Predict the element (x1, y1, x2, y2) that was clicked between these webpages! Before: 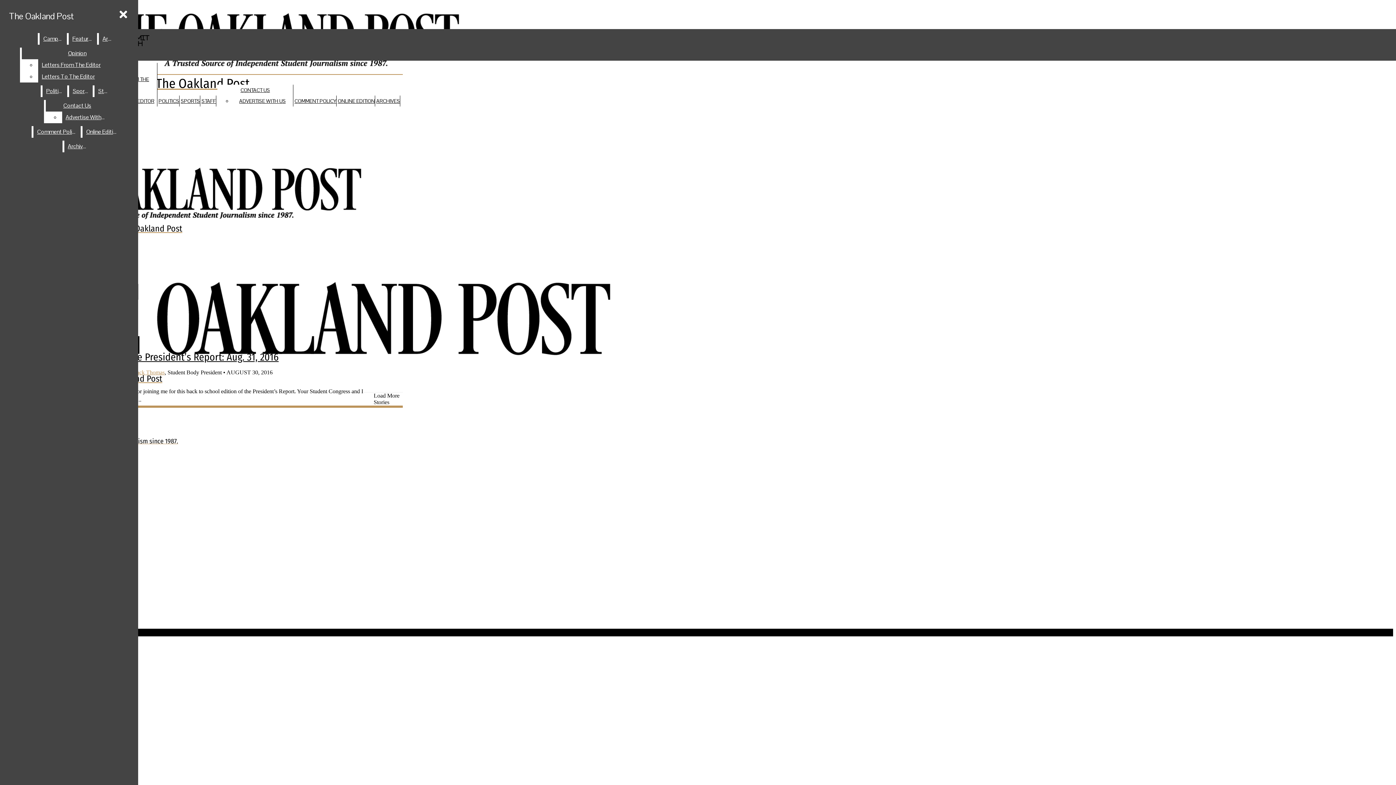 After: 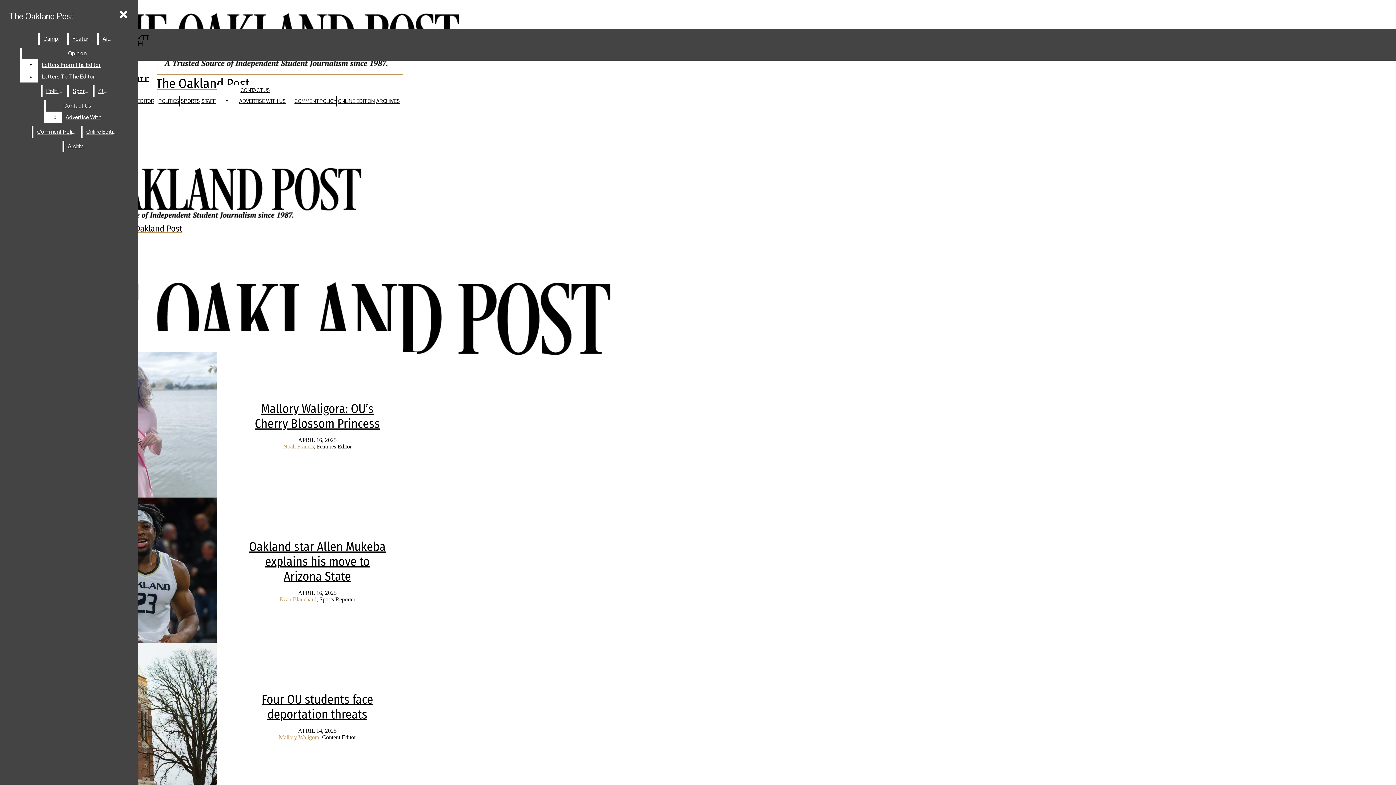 Action: bbox: (2, 167, 298, 233) label: The Oakland Post